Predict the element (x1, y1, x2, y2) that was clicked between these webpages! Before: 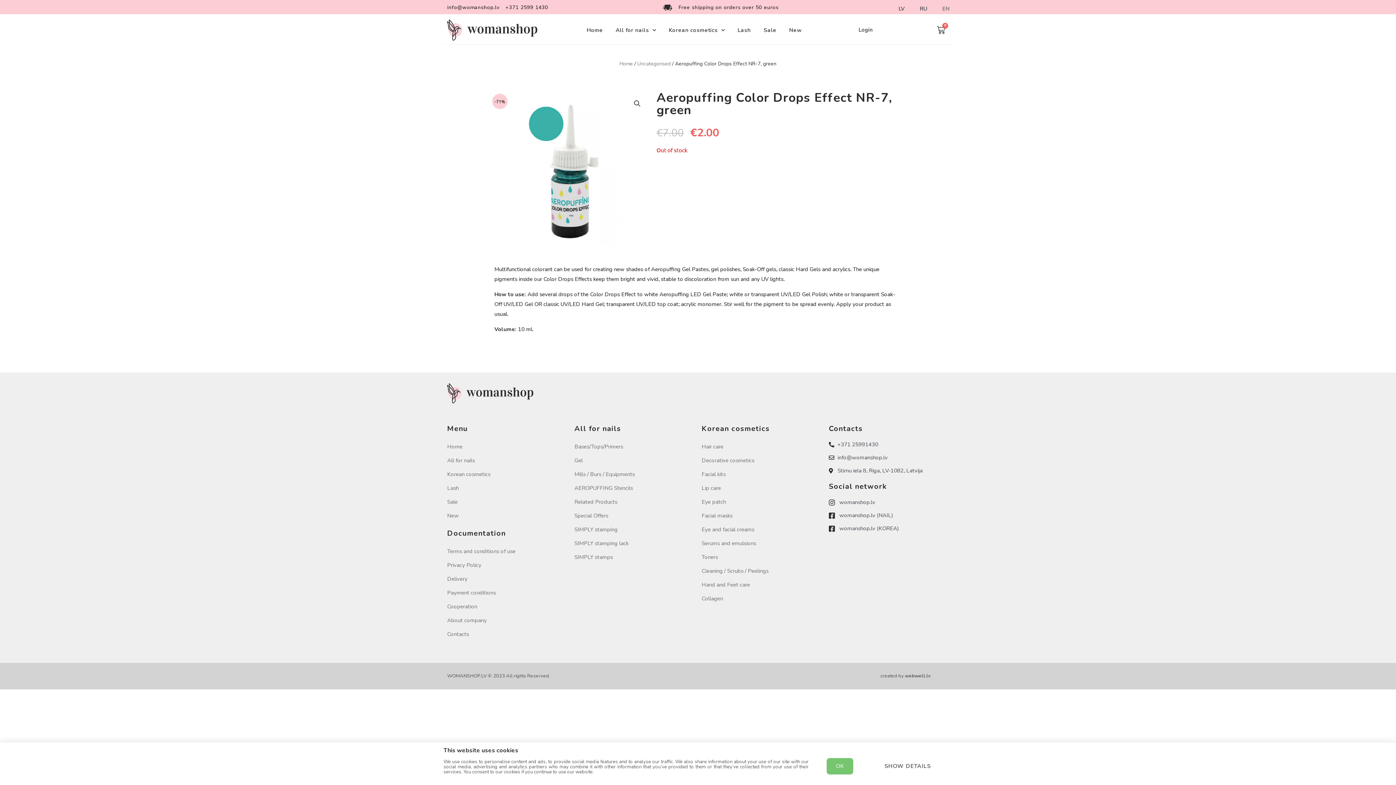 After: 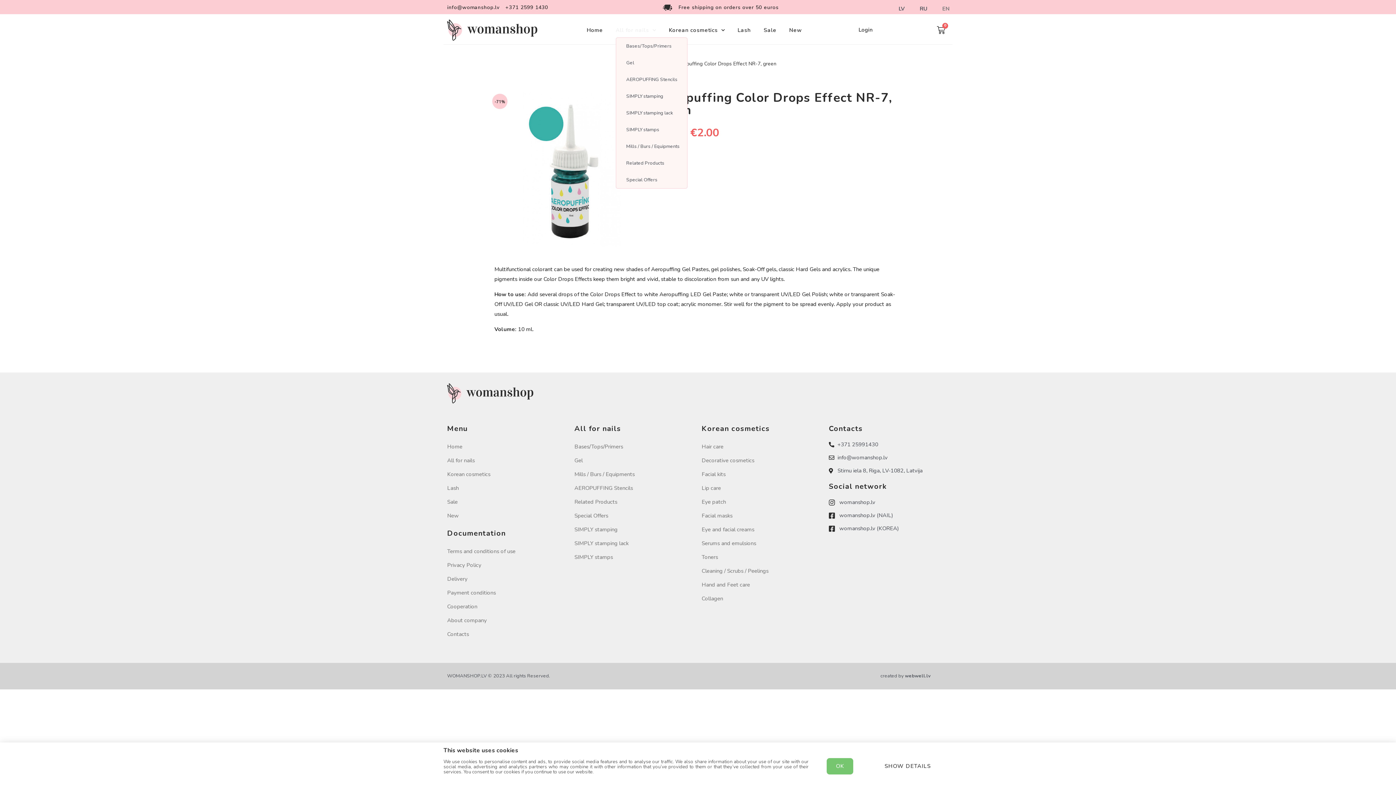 Action: bbox: (615, 22, 656, 37) label: All for nails